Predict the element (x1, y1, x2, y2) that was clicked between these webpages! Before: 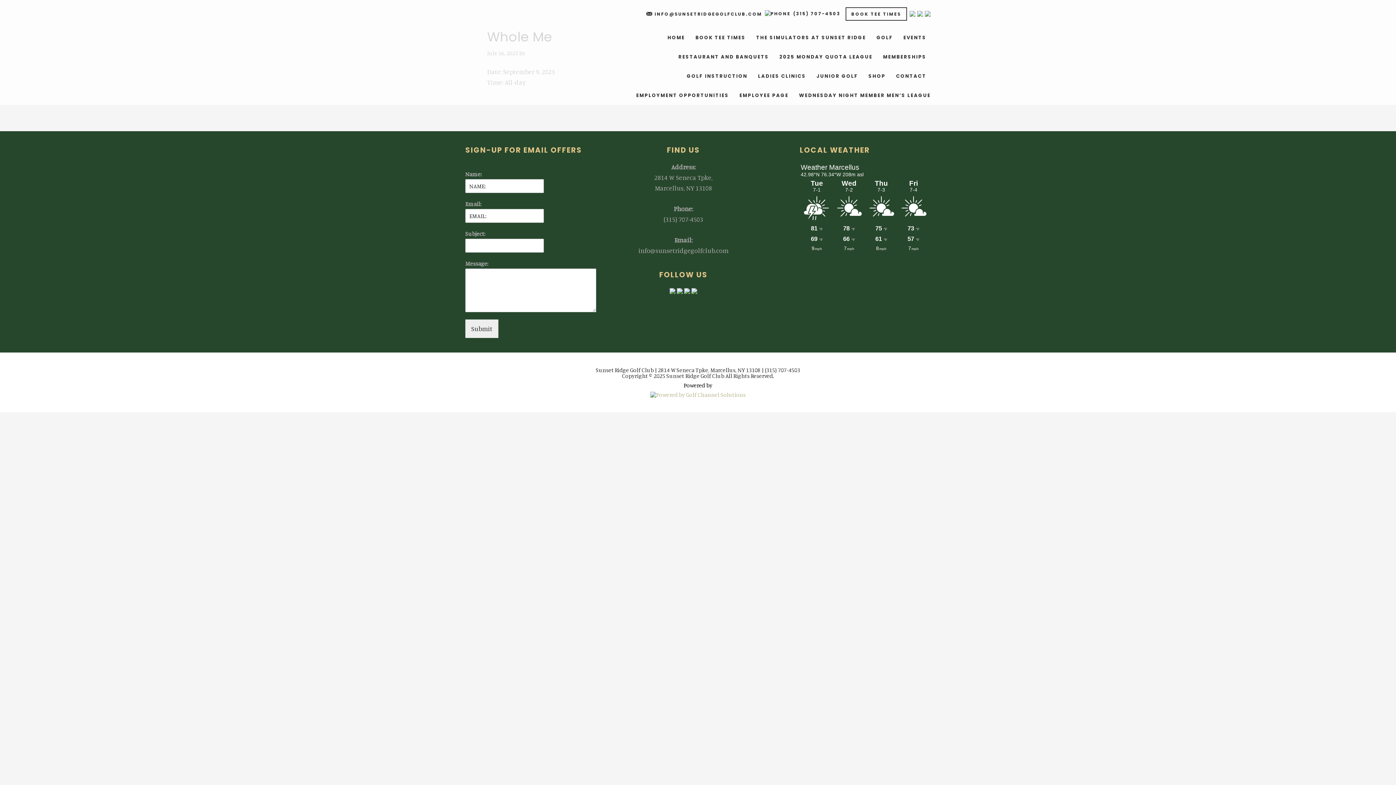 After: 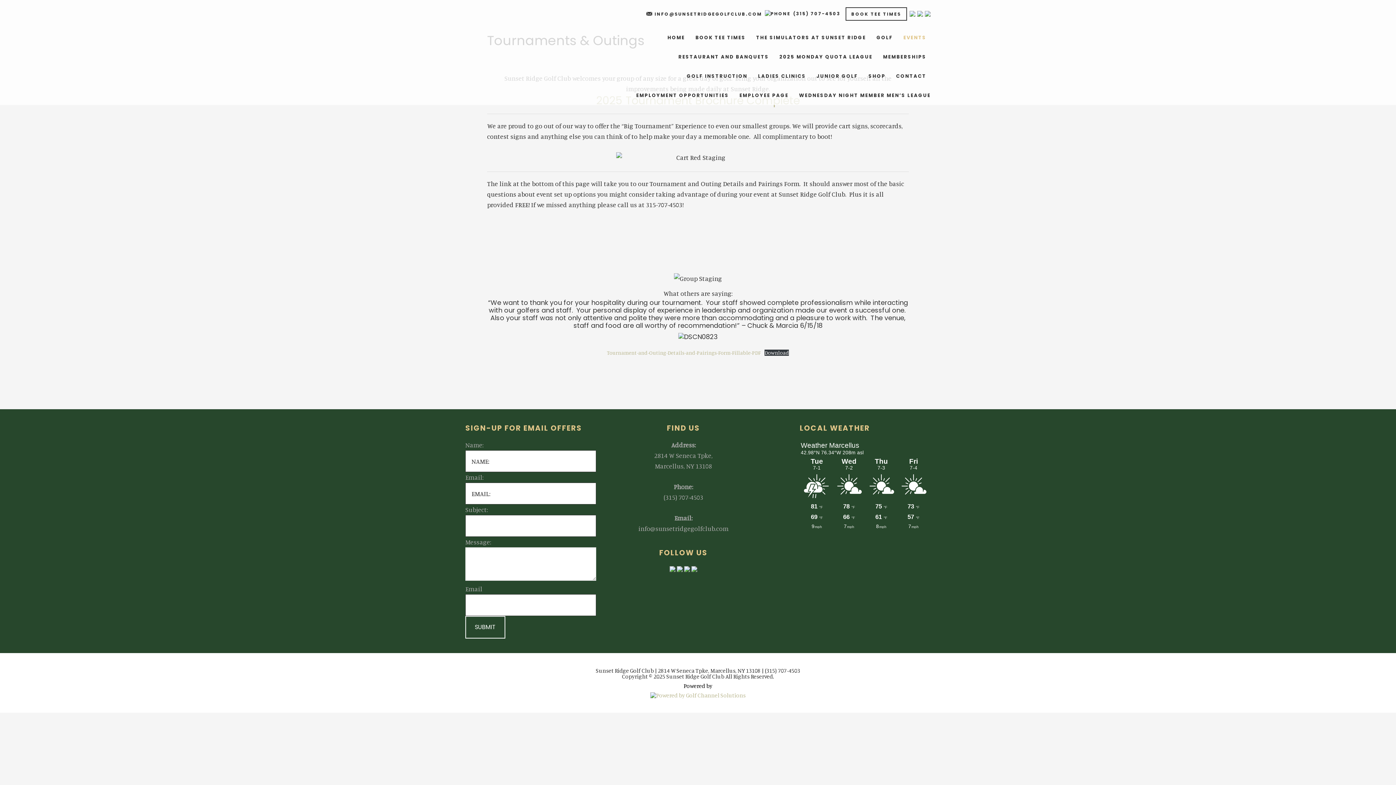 Action: label: EVENTS bbox: (899, 28, 930, 47)